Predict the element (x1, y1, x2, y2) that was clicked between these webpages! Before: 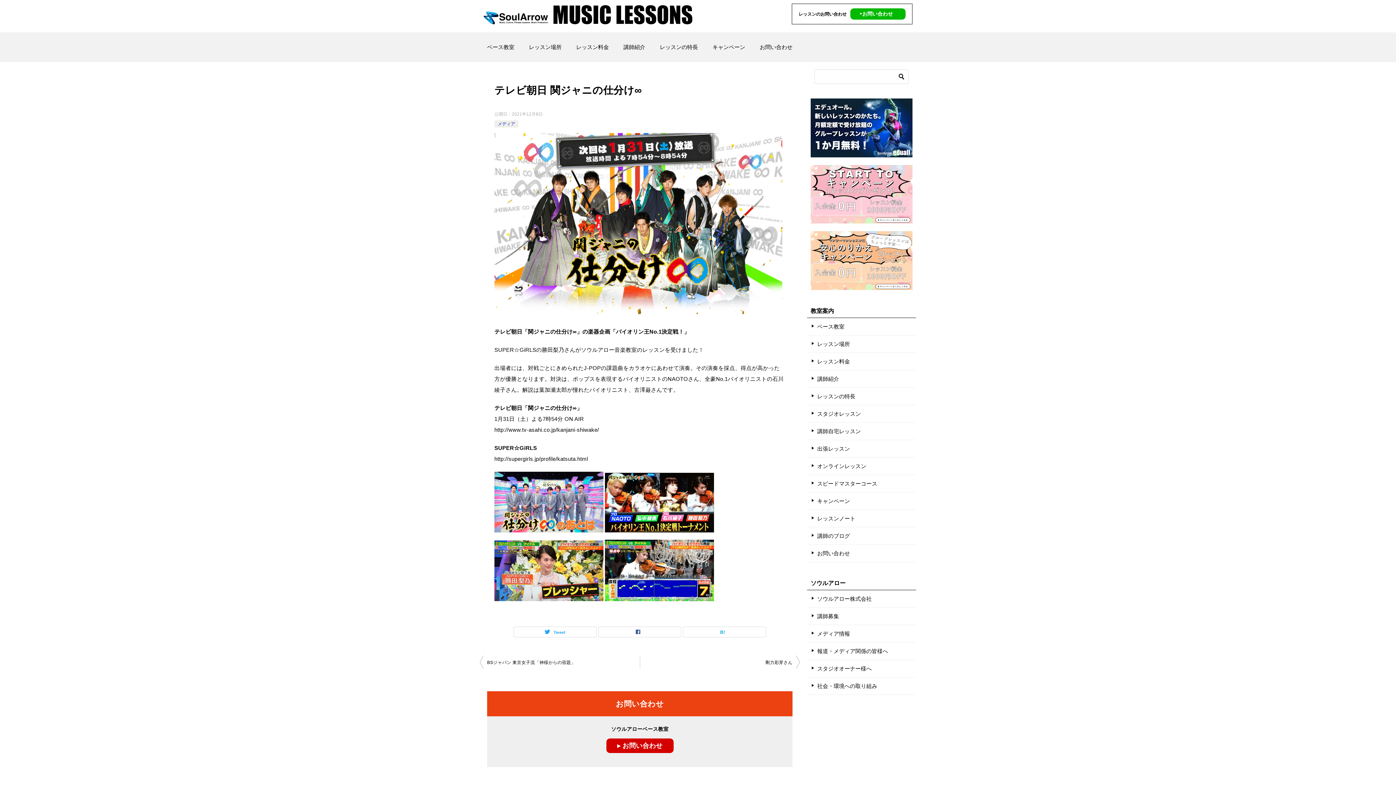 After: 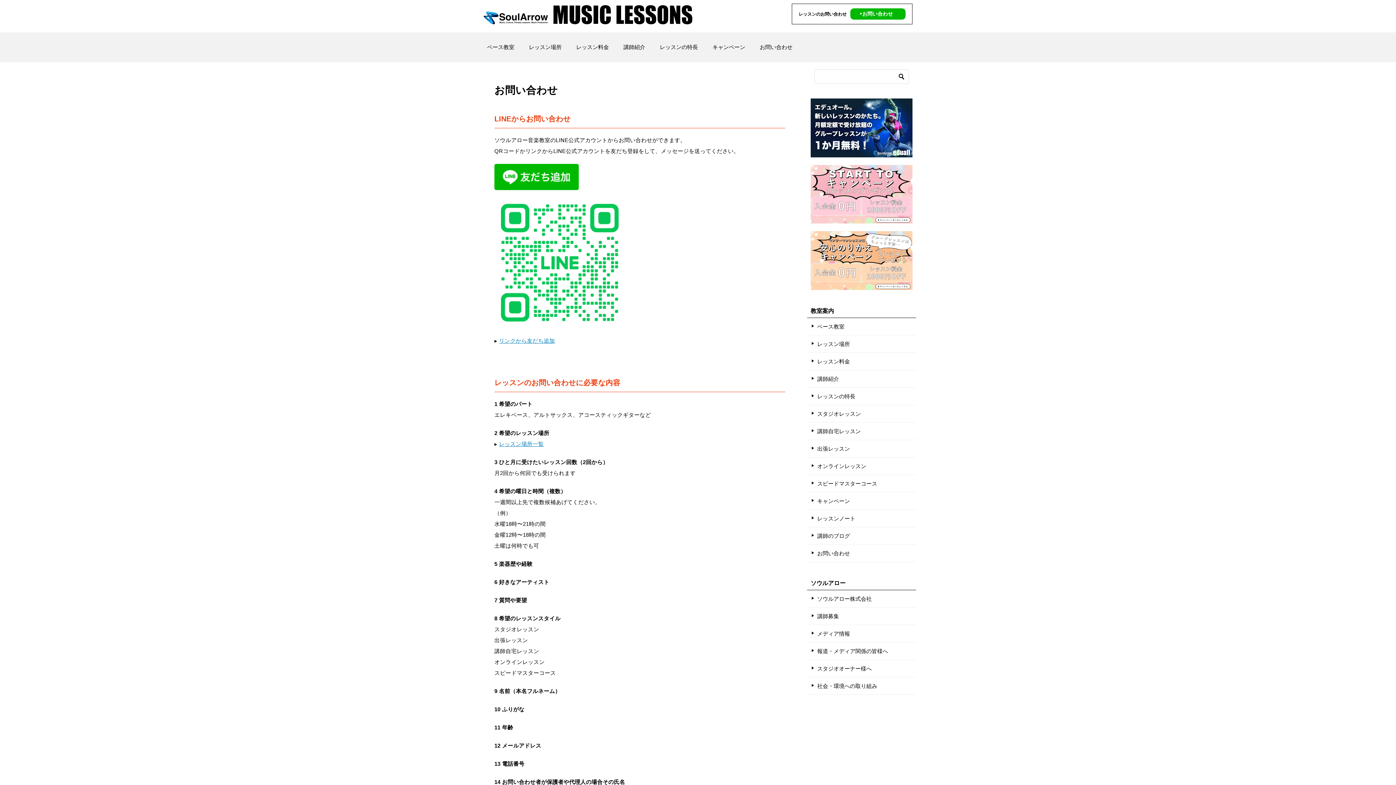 Action: label: ▸ お問い合わせ bbox: (606, 739, 673, 753)